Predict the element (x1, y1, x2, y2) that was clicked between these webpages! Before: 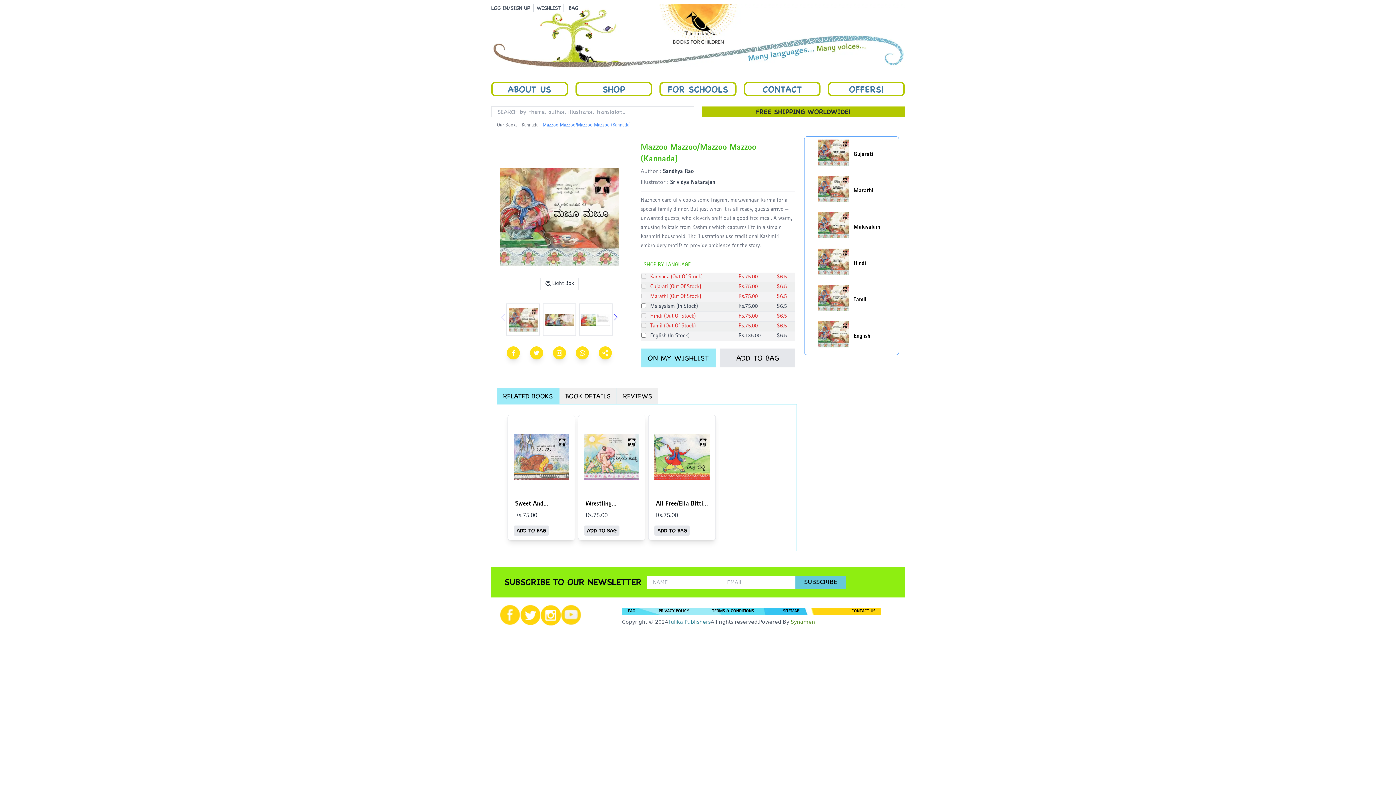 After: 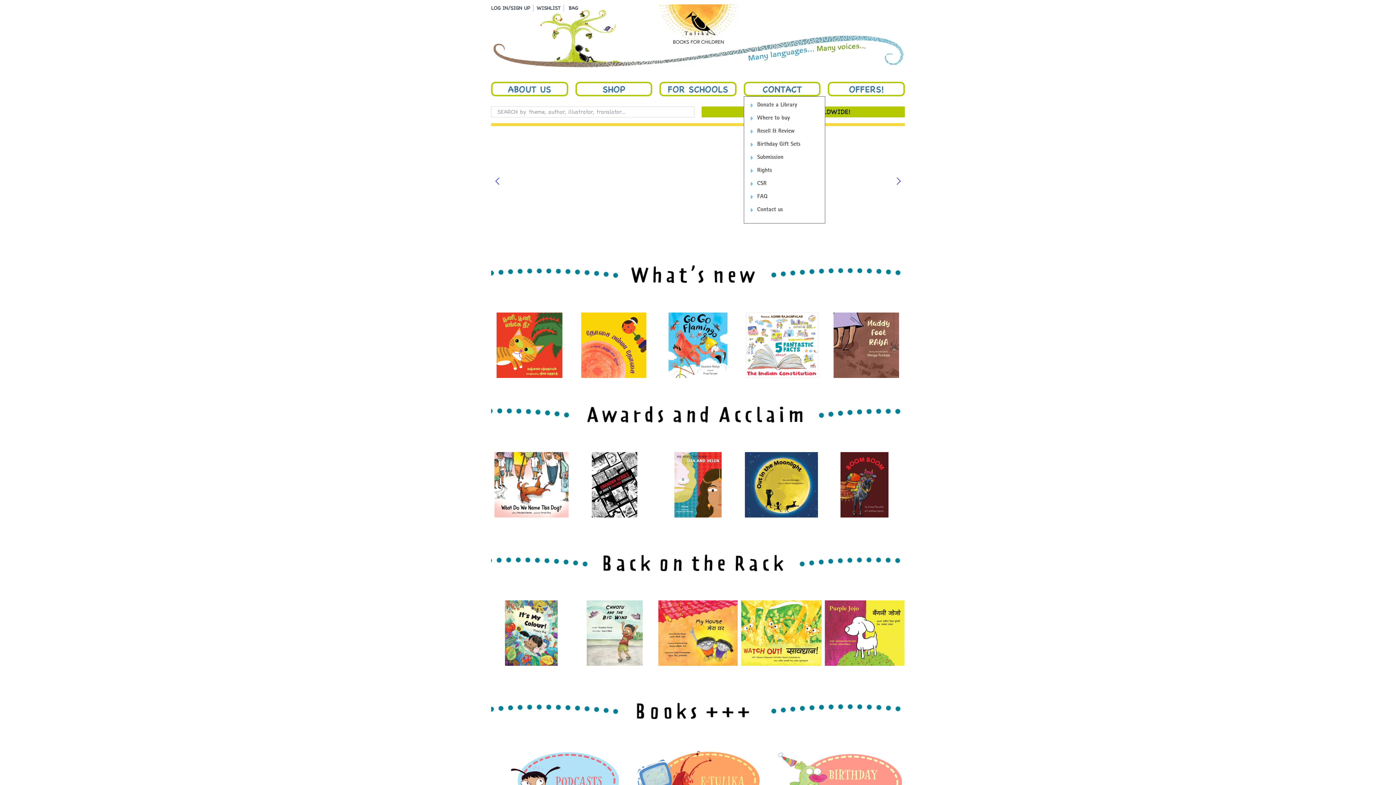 Action: label: CONTACT bbox: (743, 81, 820, 96)